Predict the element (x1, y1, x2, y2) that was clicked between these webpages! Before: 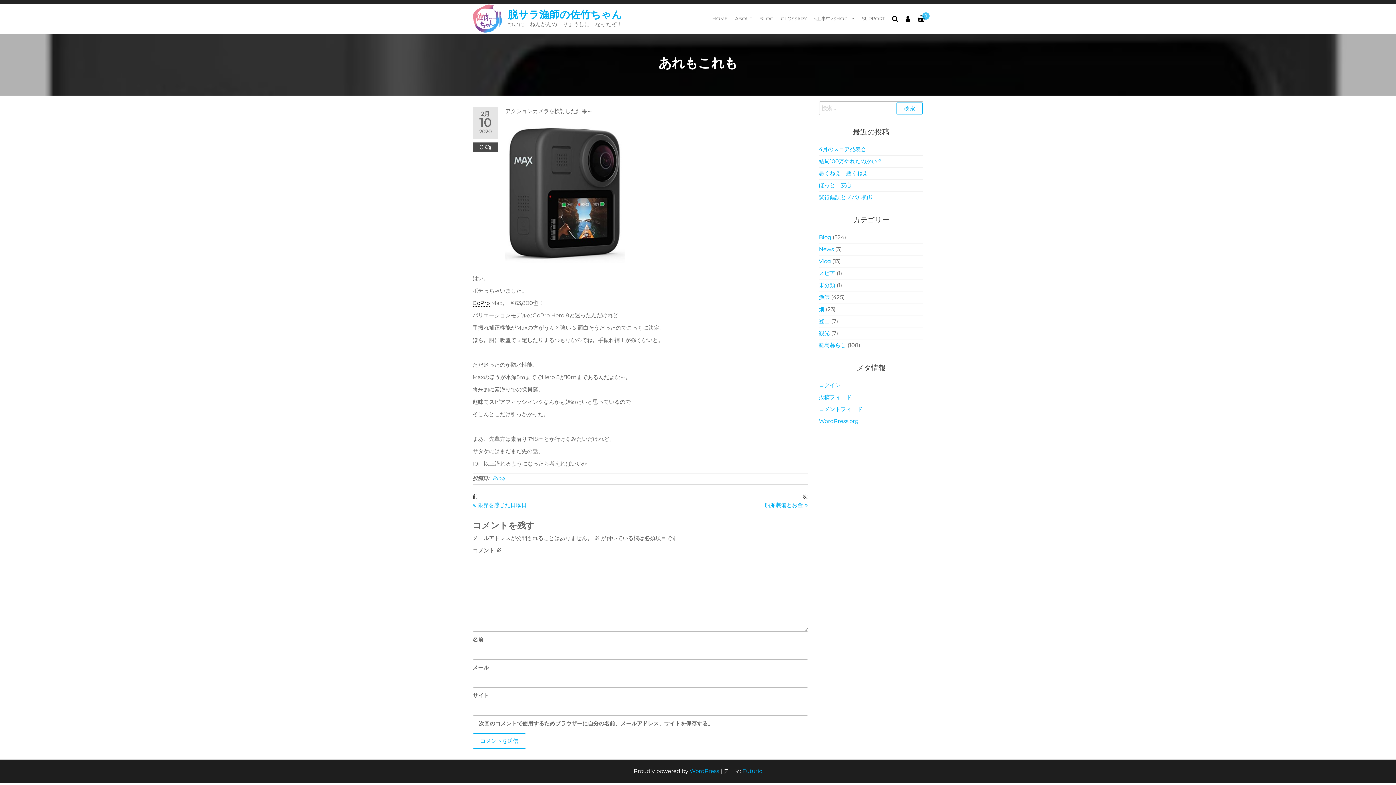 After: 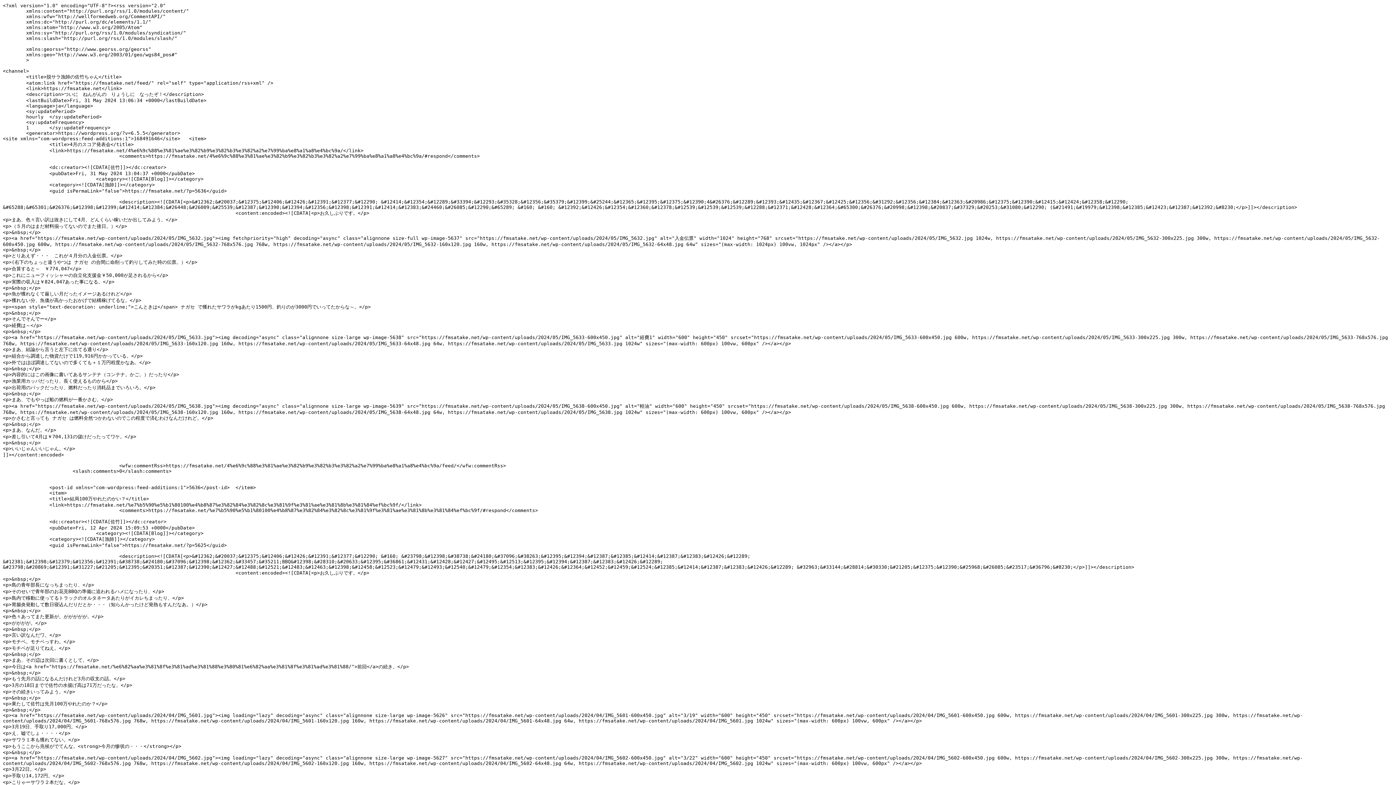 Action: label: 投稿フィード bbox: (819, 393, 851, 400)